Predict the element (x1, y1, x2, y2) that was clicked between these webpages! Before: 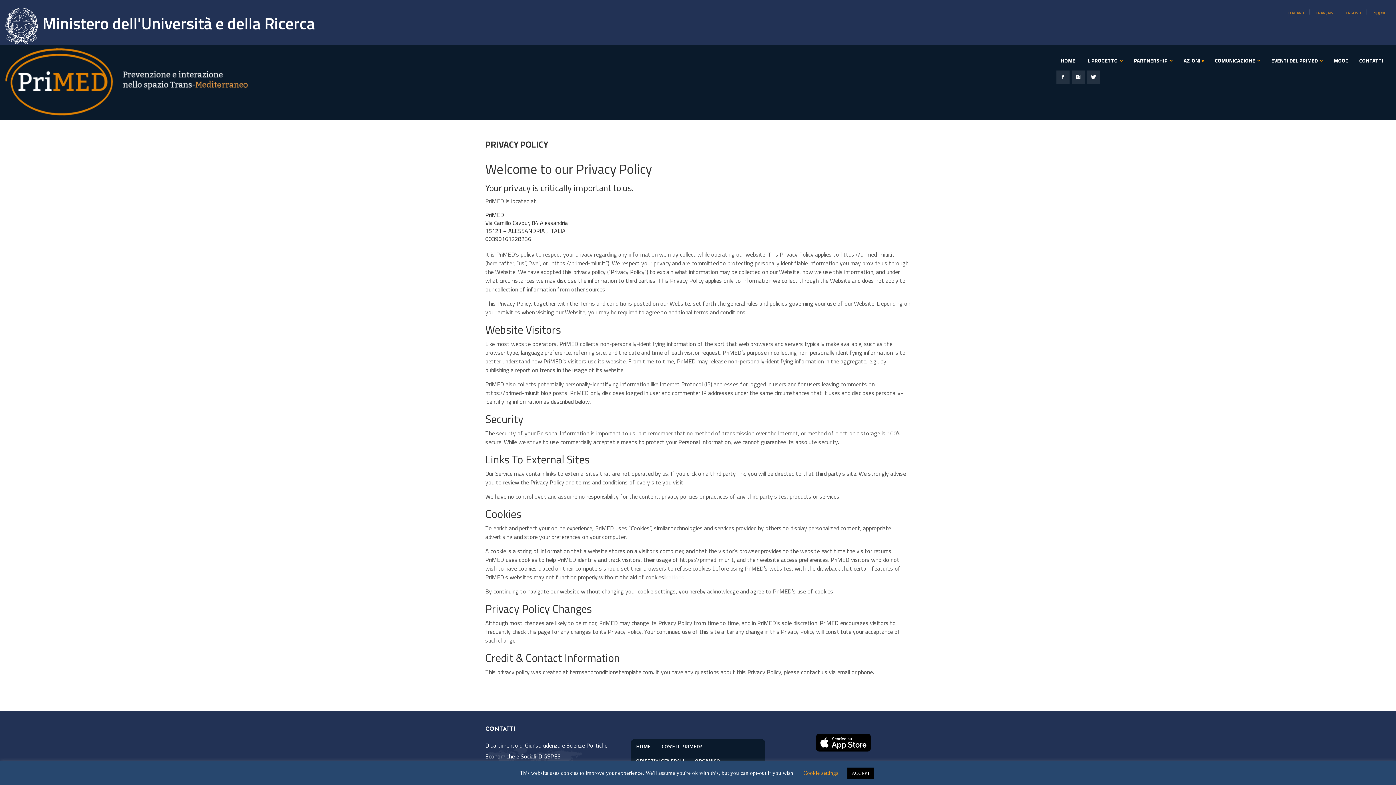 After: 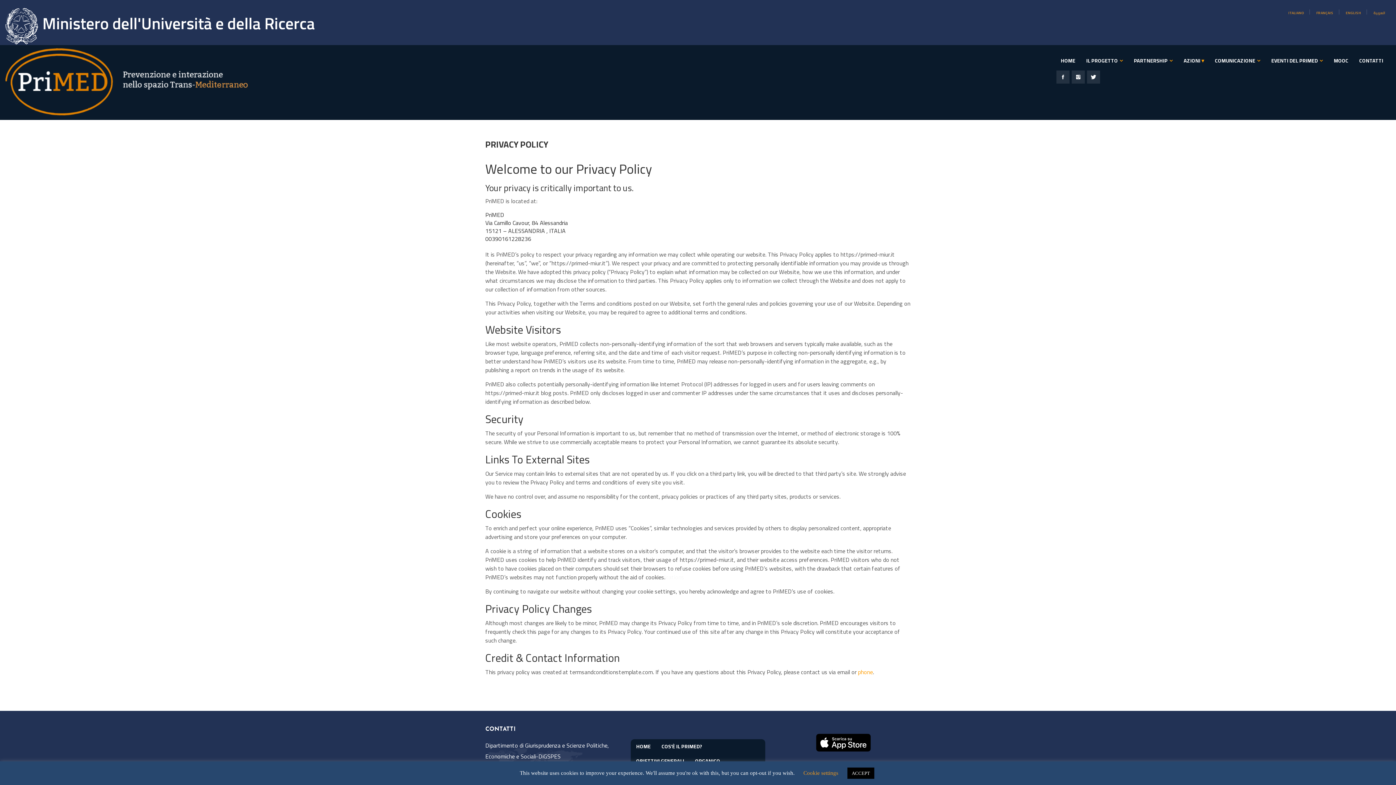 Action: bbox: (858, 666, 873, 677) label: phone